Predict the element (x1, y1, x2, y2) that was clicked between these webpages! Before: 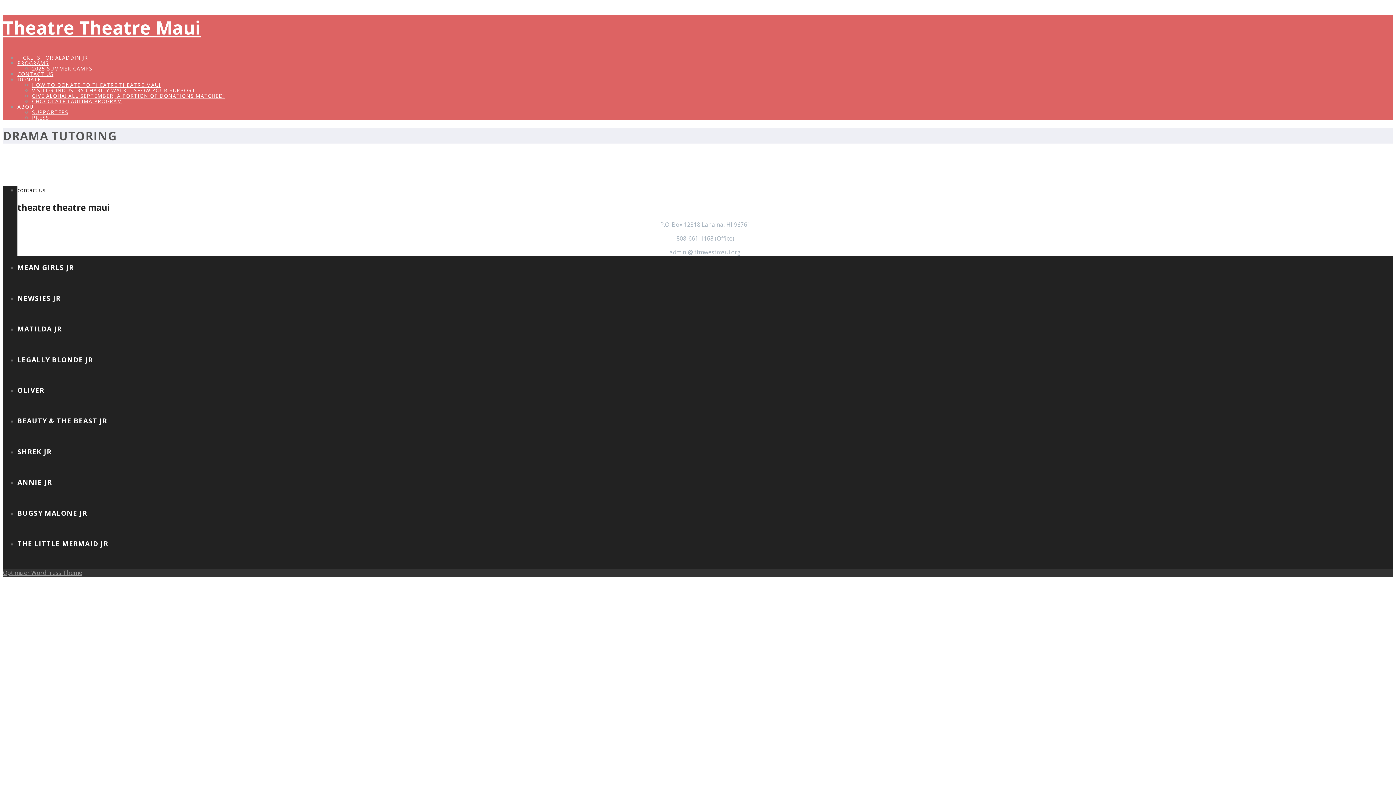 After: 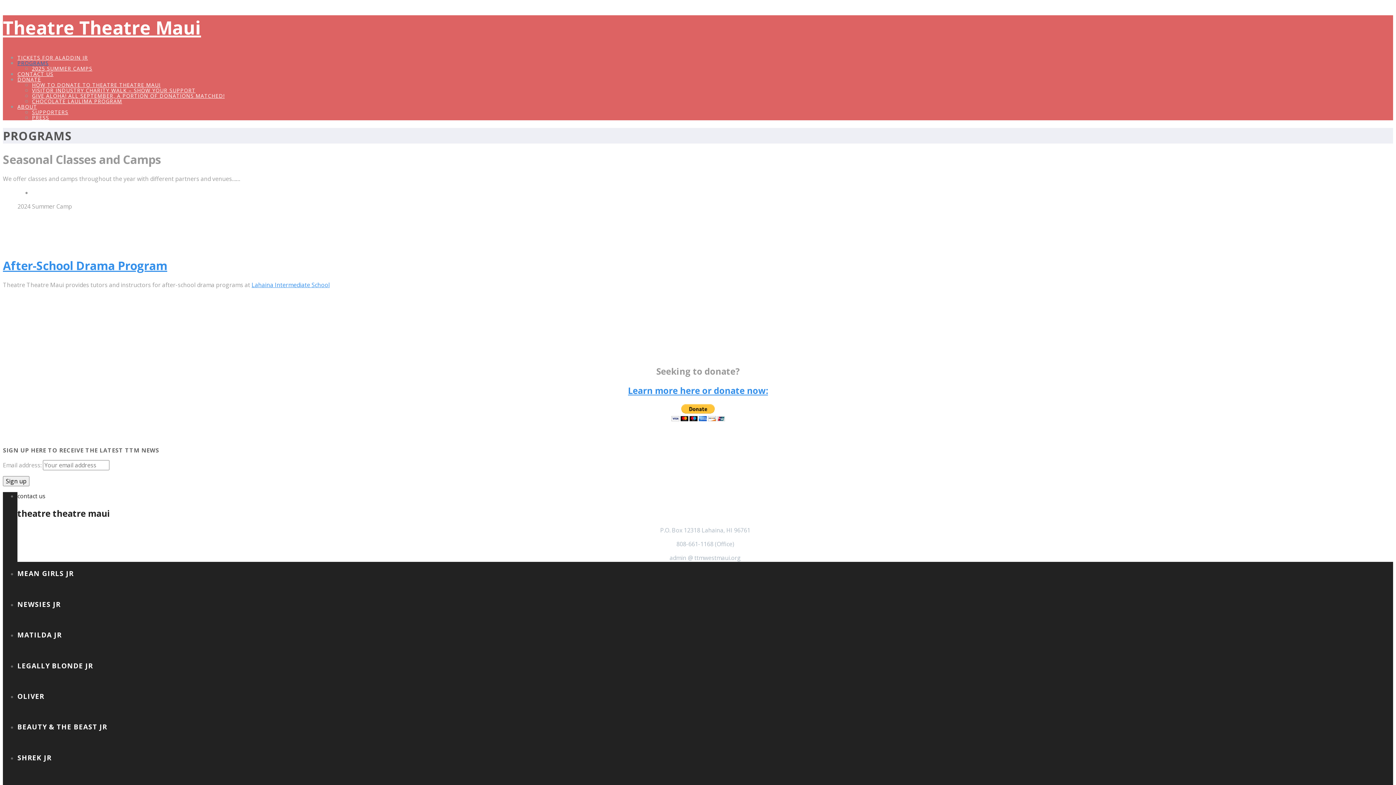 Action: label: PROGRAMS bbox: (17, 59, 48, 66)